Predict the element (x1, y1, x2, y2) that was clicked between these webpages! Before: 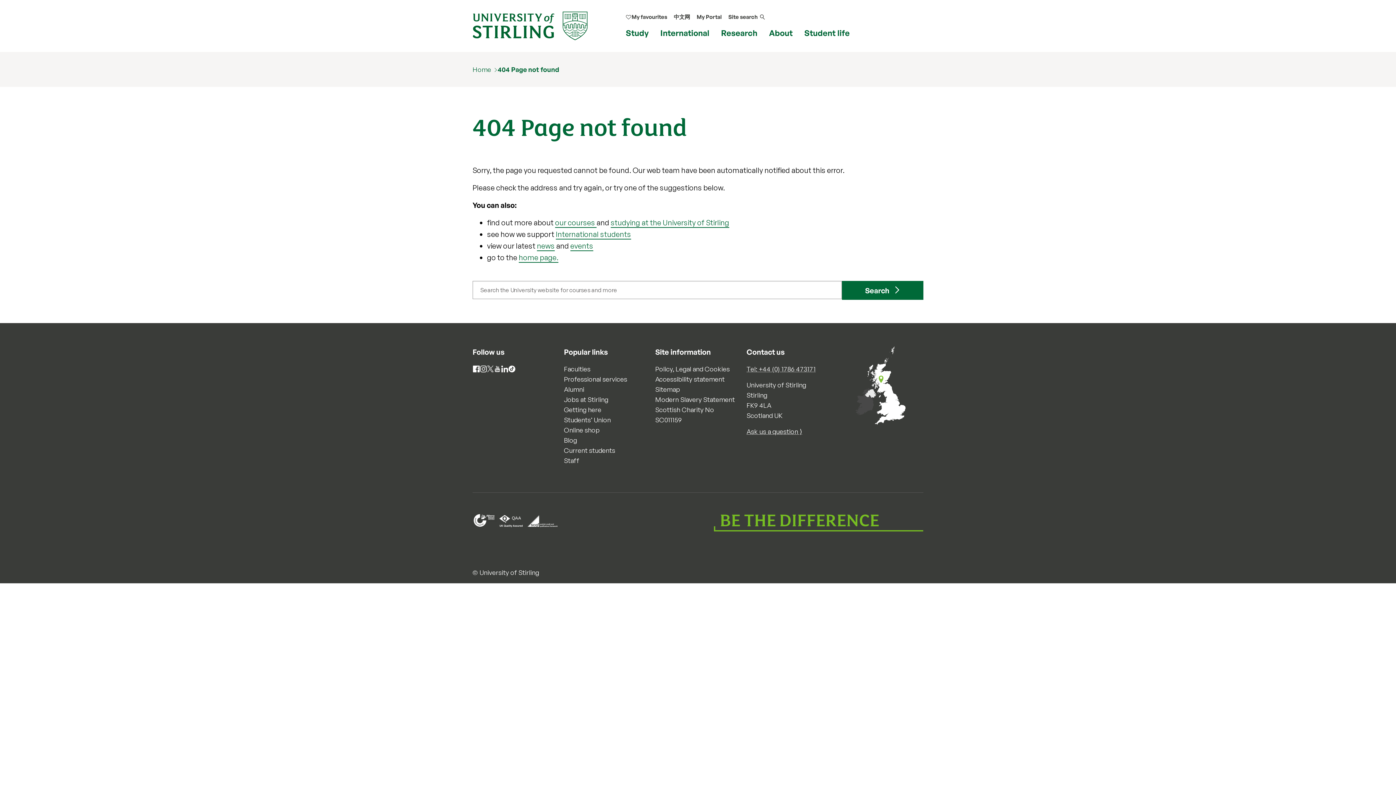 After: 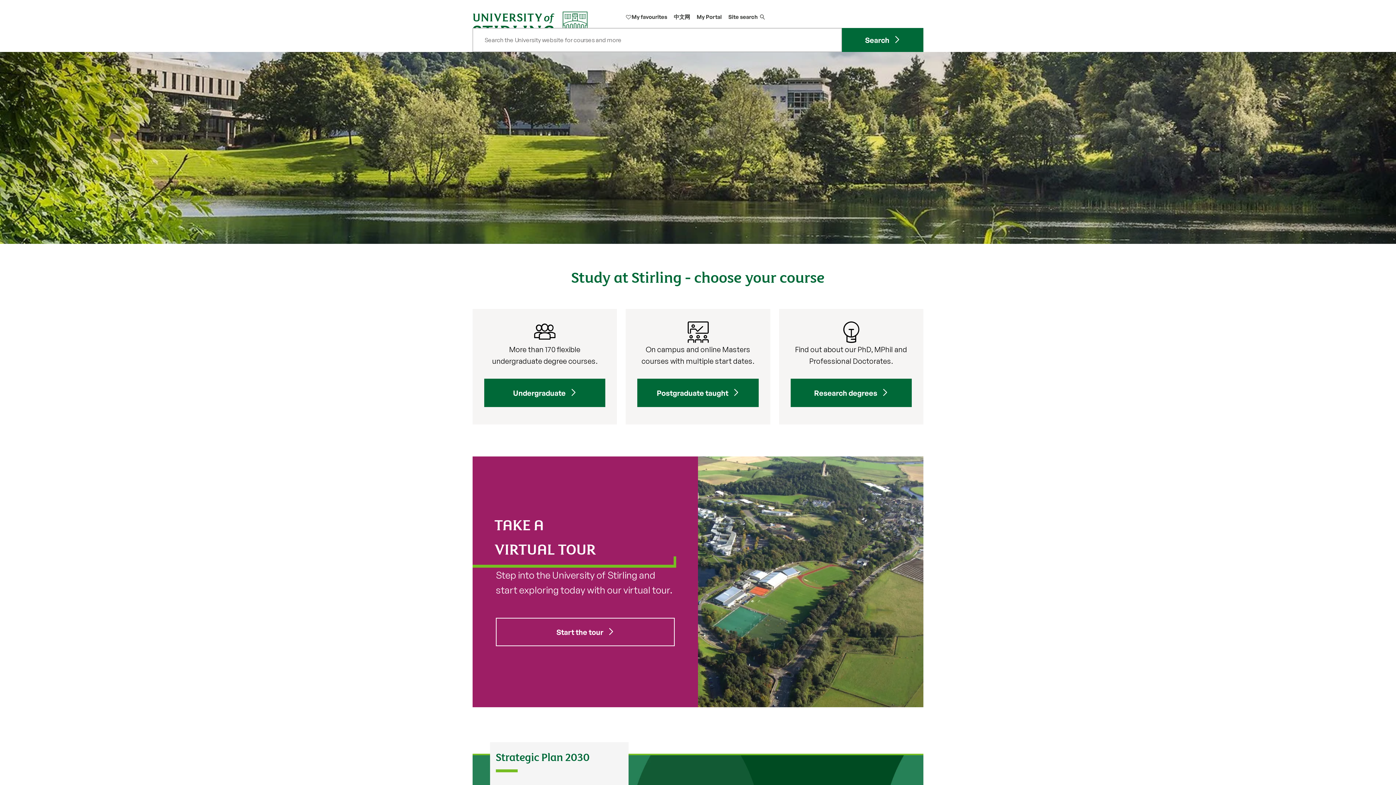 Action: bbox: (472, 21, 588, 29)